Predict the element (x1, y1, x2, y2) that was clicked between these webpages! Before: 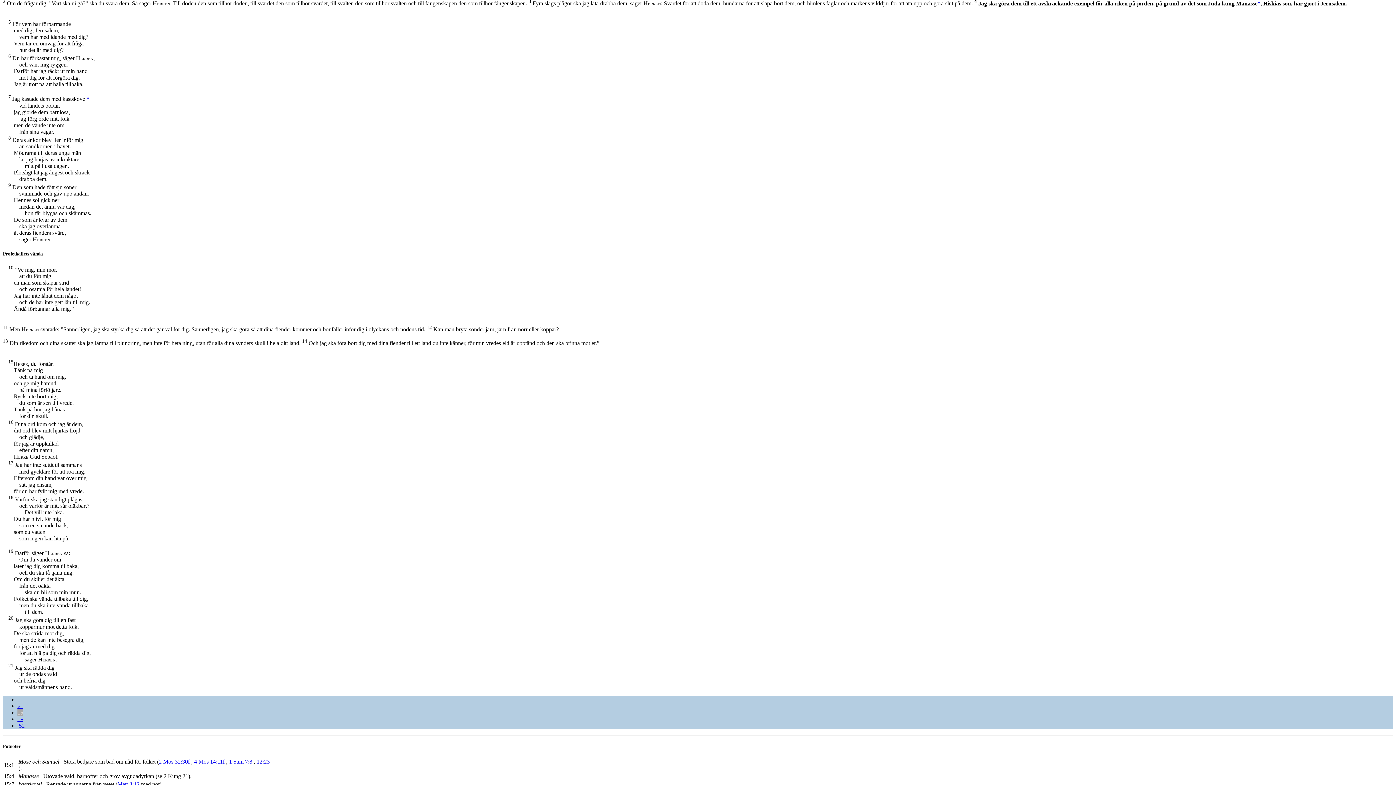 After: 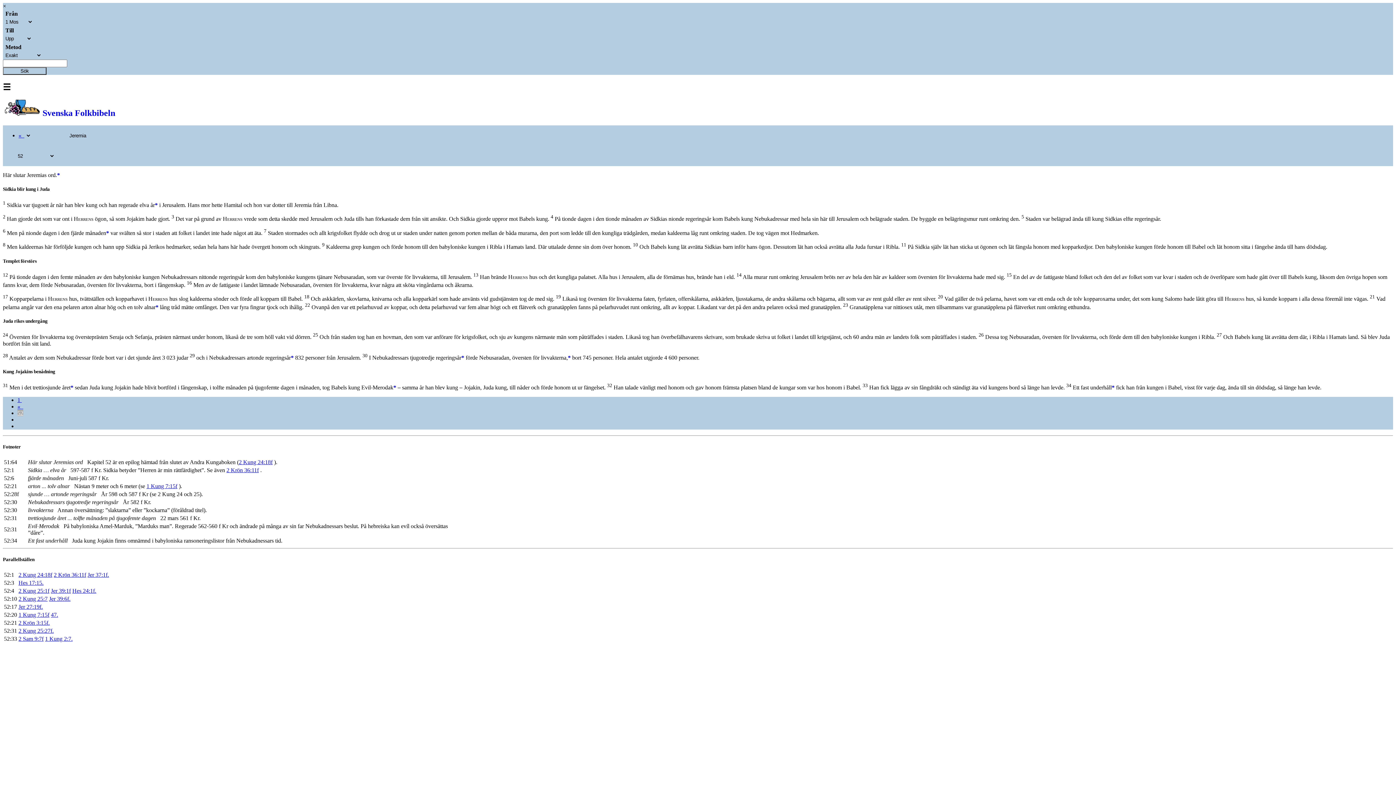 Action: bbox: (17, 722, 24, 729) label:  52